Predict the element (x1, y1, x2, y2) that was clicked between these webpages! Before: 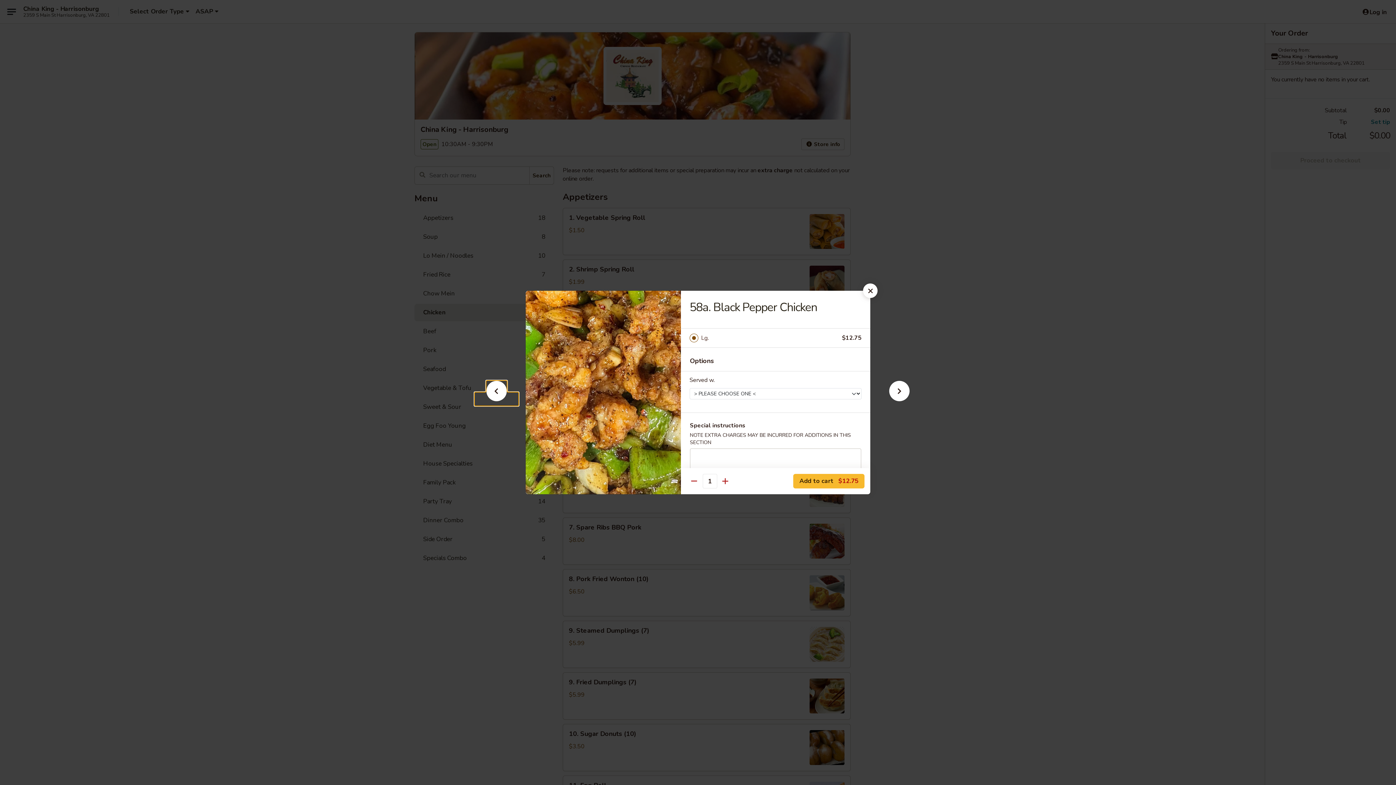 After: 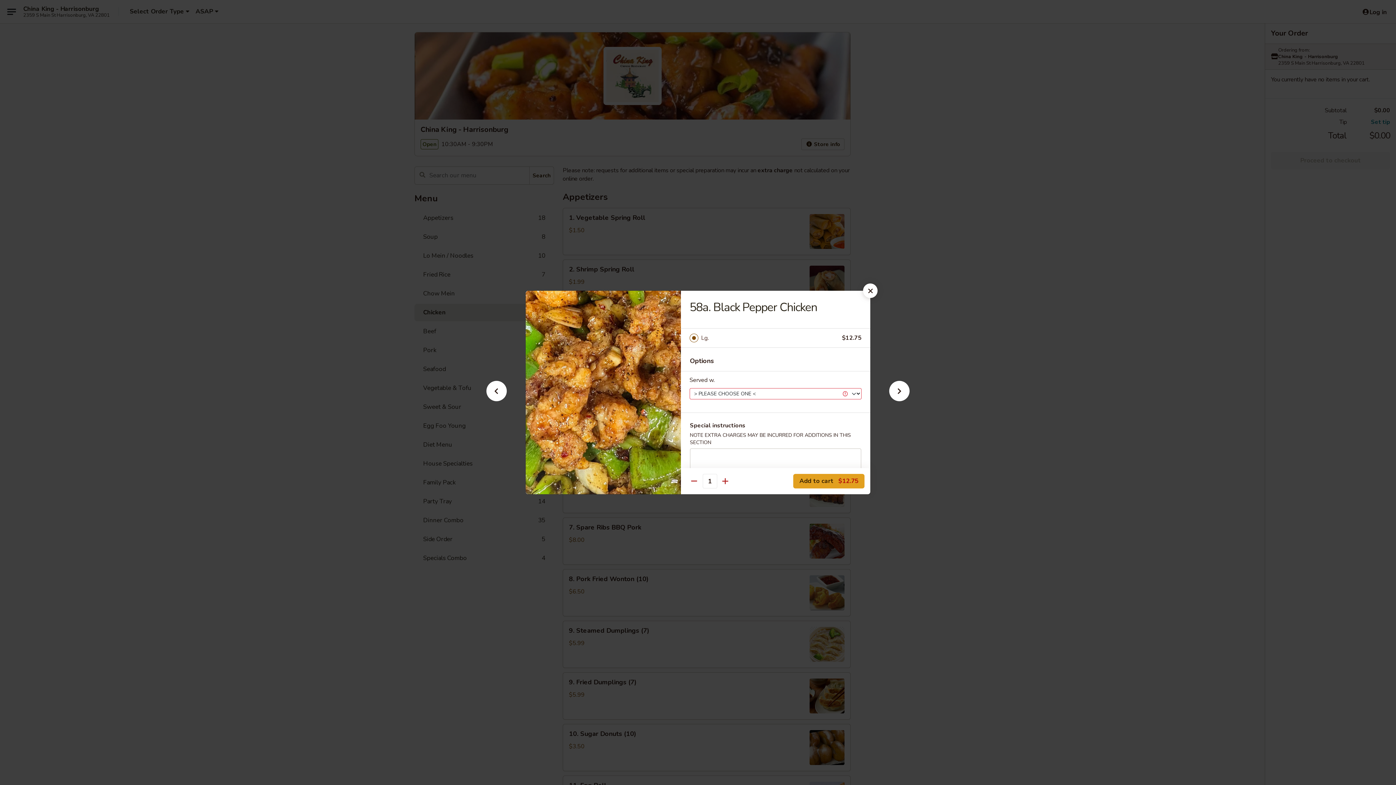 Action: bbox: (793, 474, 864, 488) label: Add to cart $12.75